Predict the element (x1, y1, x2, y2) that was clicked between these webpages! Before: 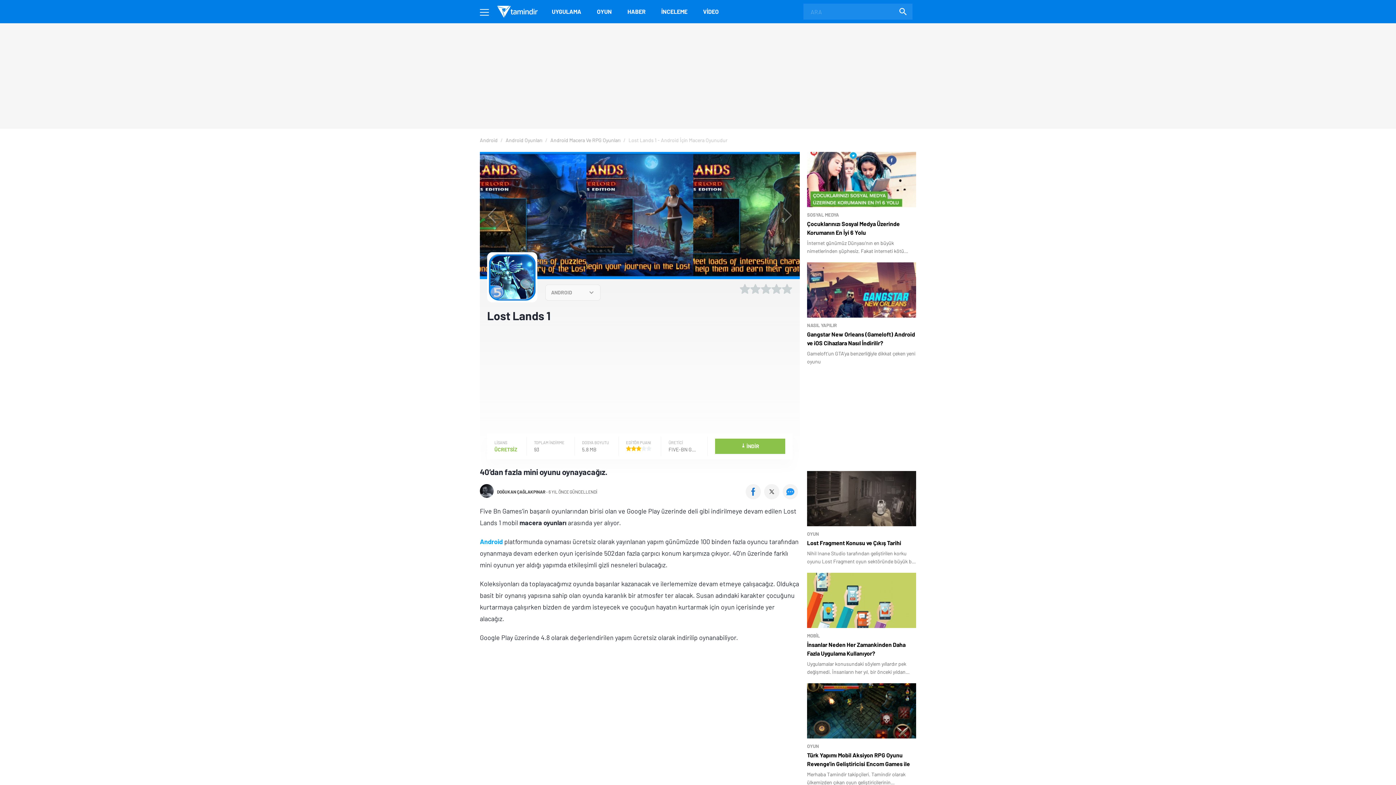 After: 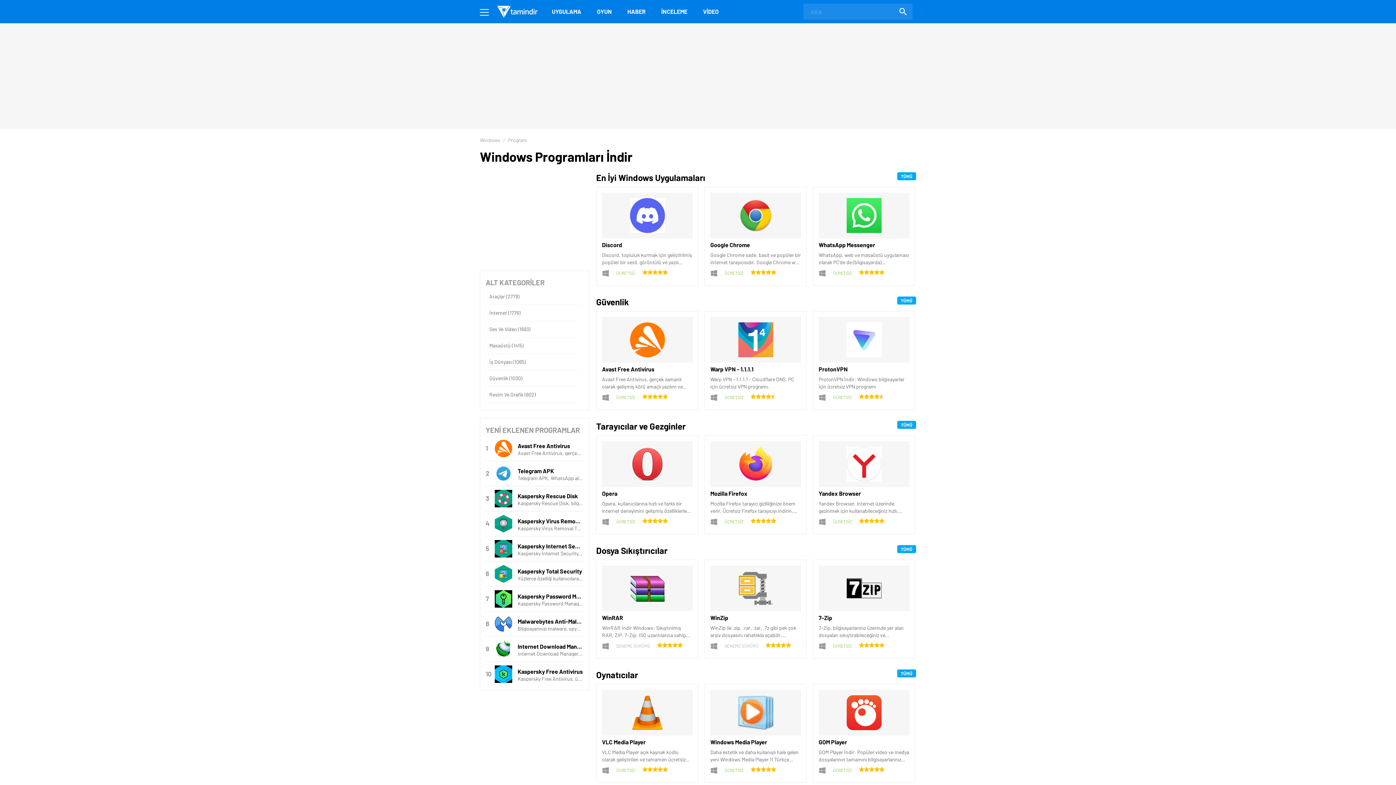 Action: label: UYGULAMA bbox: (546, 0, 586, 23)